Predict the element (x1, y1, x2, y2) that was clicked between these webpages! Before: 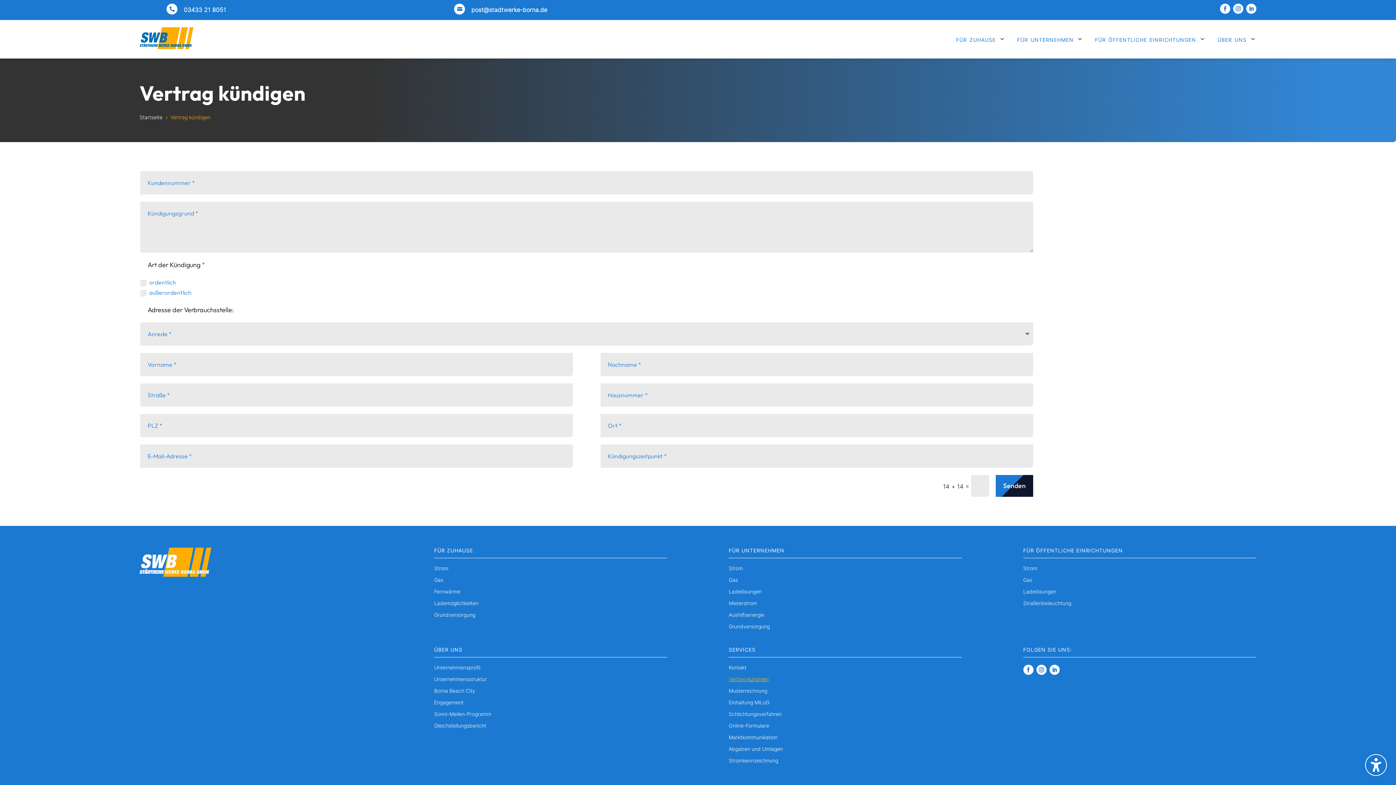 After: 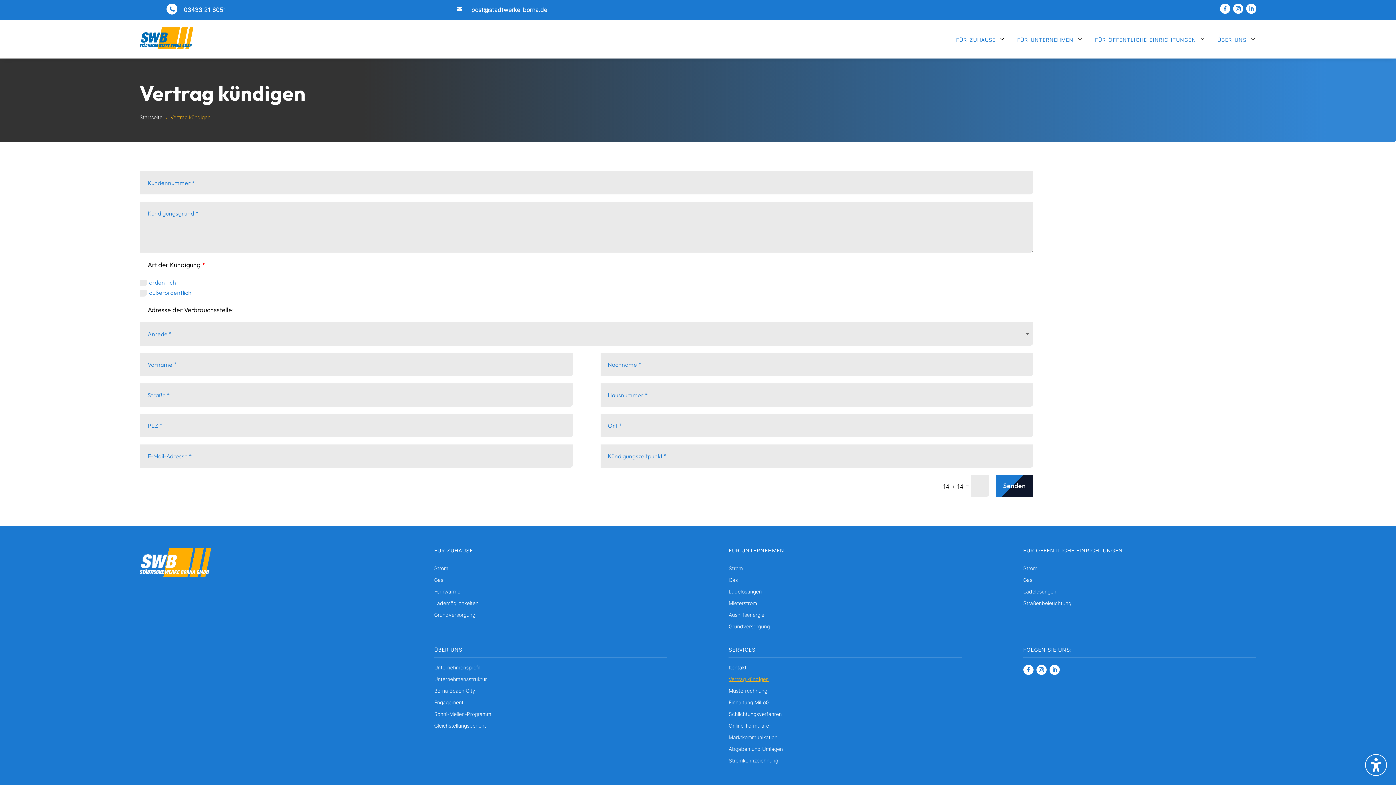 Action: label: 
	
post@stadtwerke-borna.de bbox: (427, 3, 681, 16)